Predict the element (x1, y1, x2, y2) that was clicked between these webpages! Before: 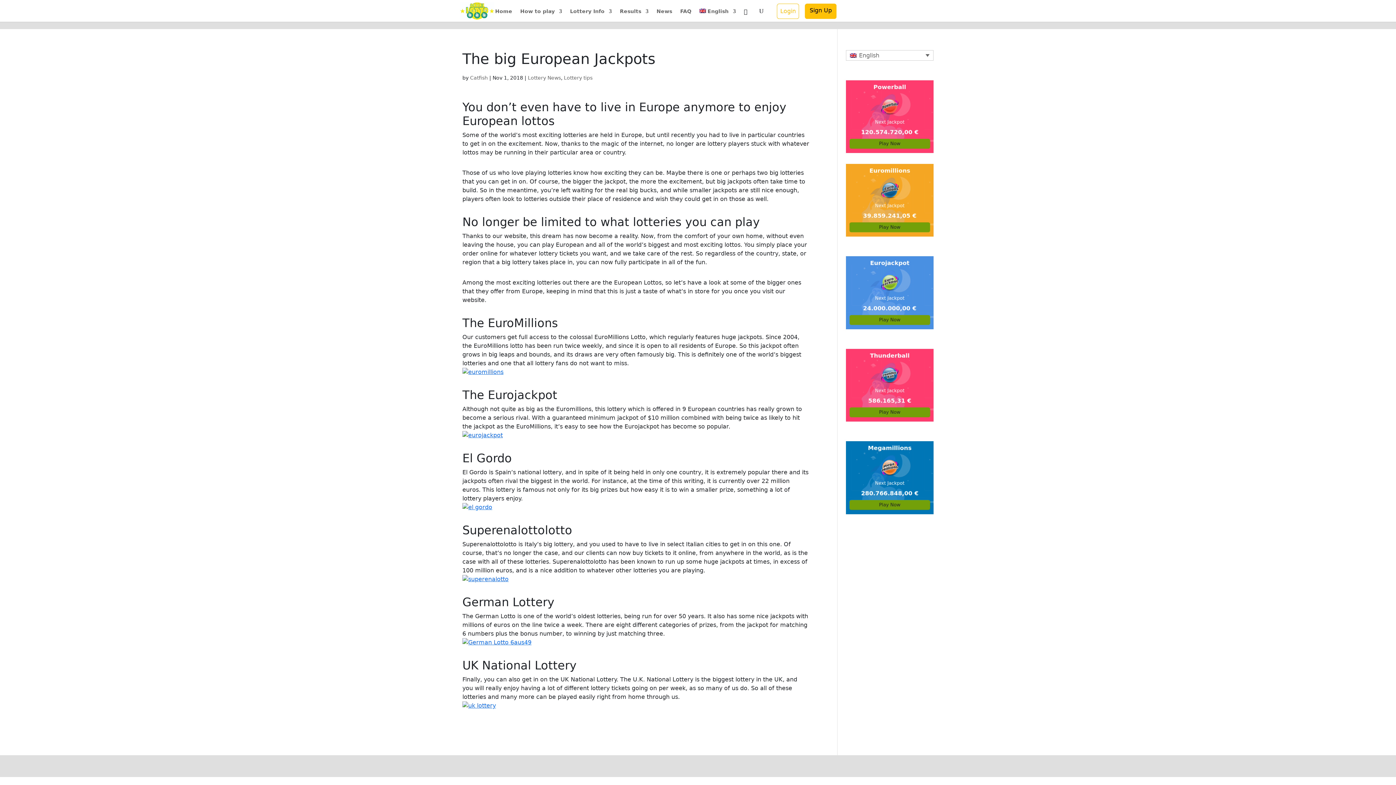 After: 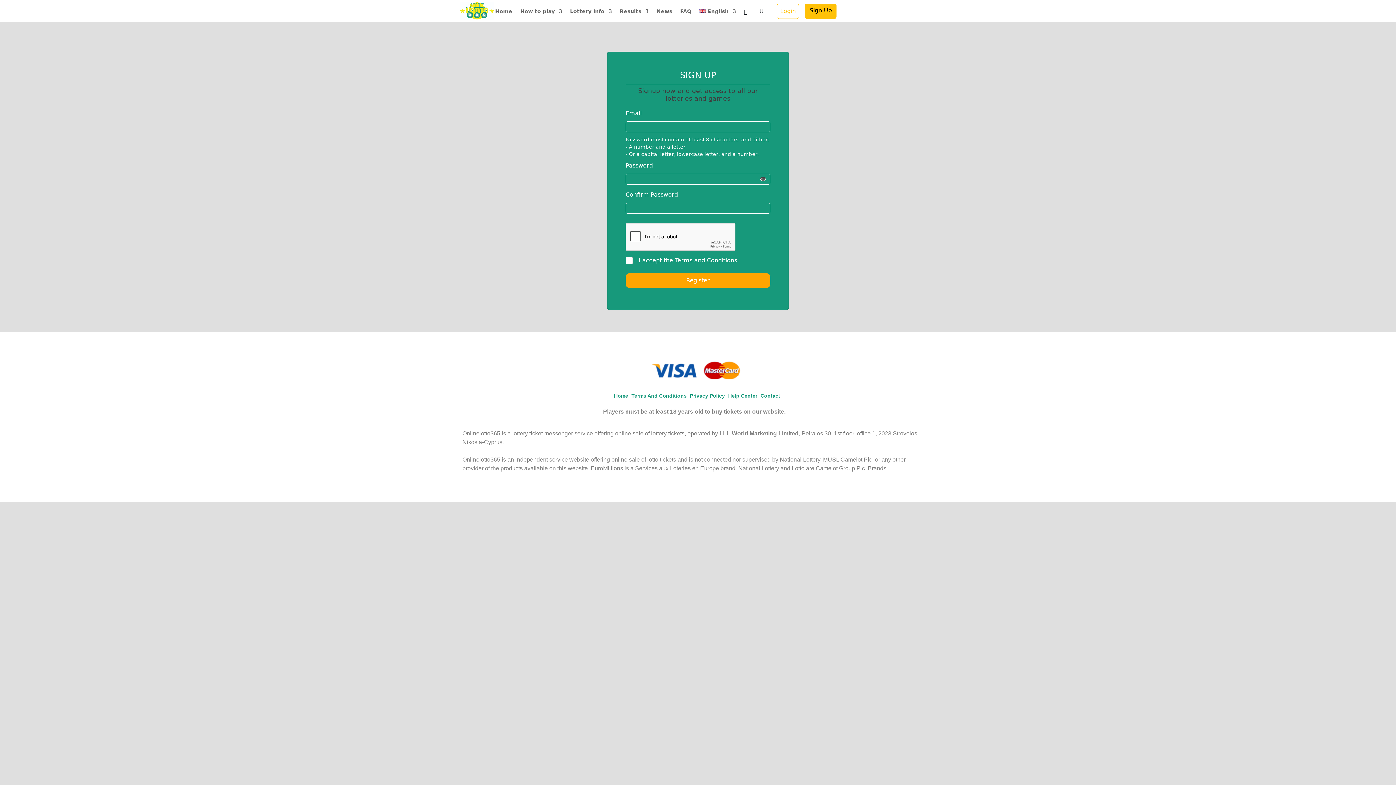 Action: label: Sign Up bbox: (805, 3, 836, 18)